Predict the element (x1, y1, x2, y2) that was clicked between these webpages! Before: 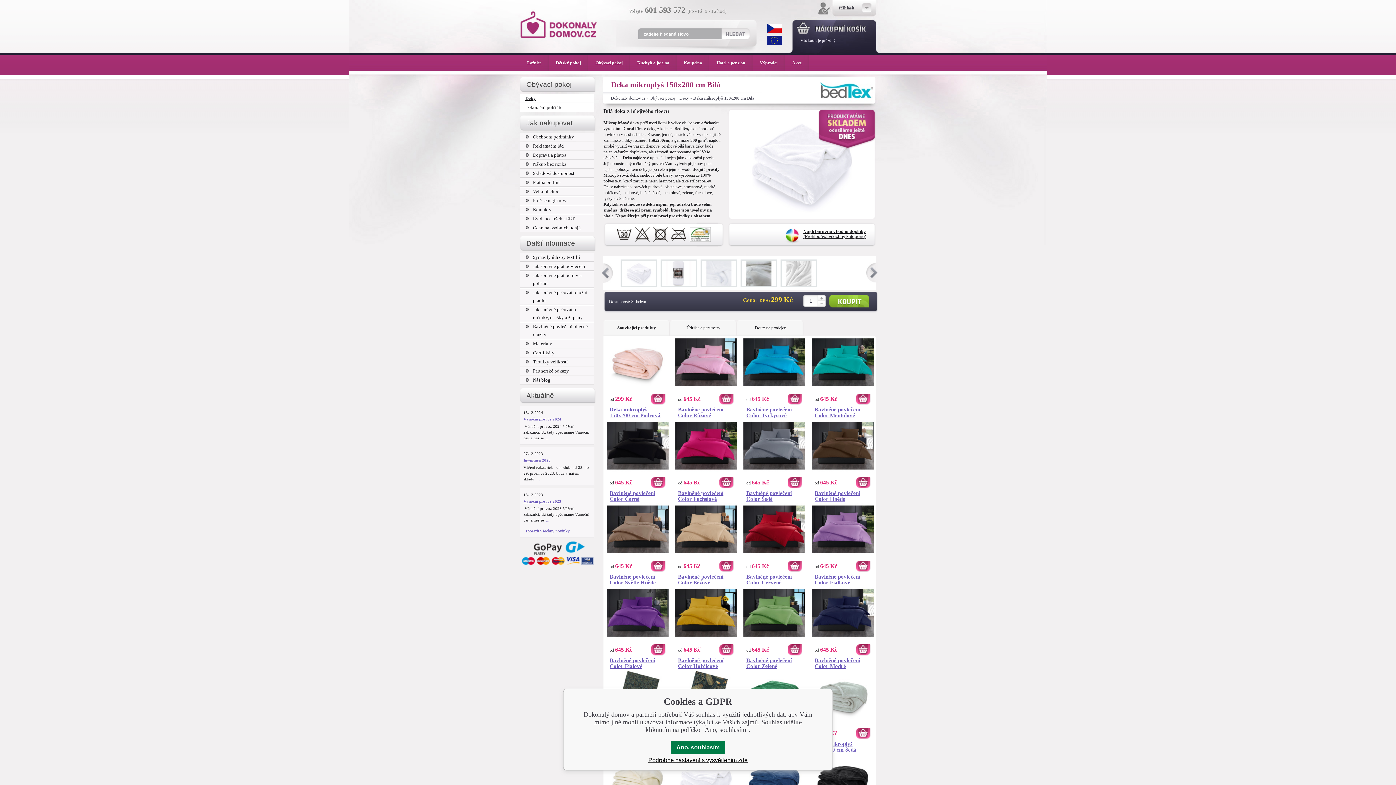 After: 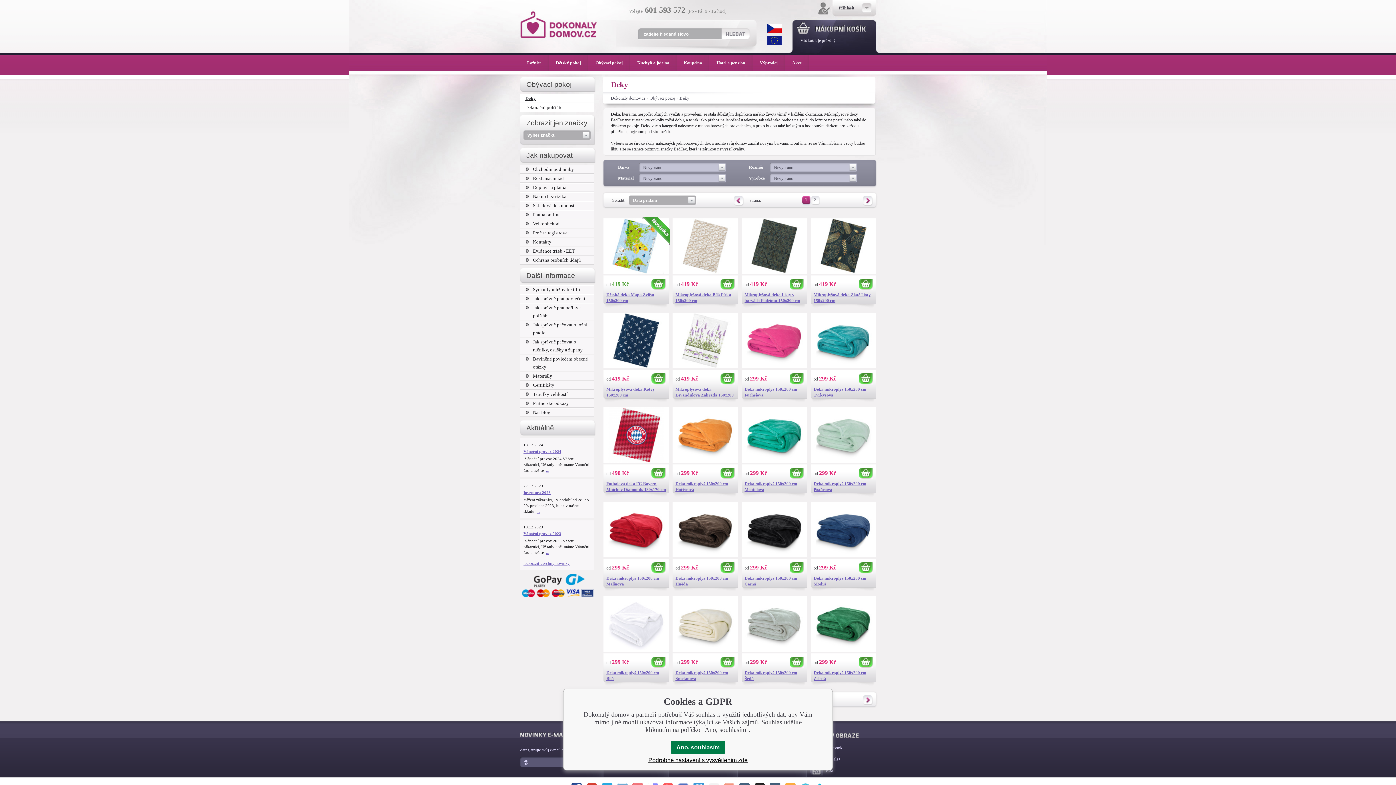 Action: bbox: (679, 95, 689, 100) label: Deky